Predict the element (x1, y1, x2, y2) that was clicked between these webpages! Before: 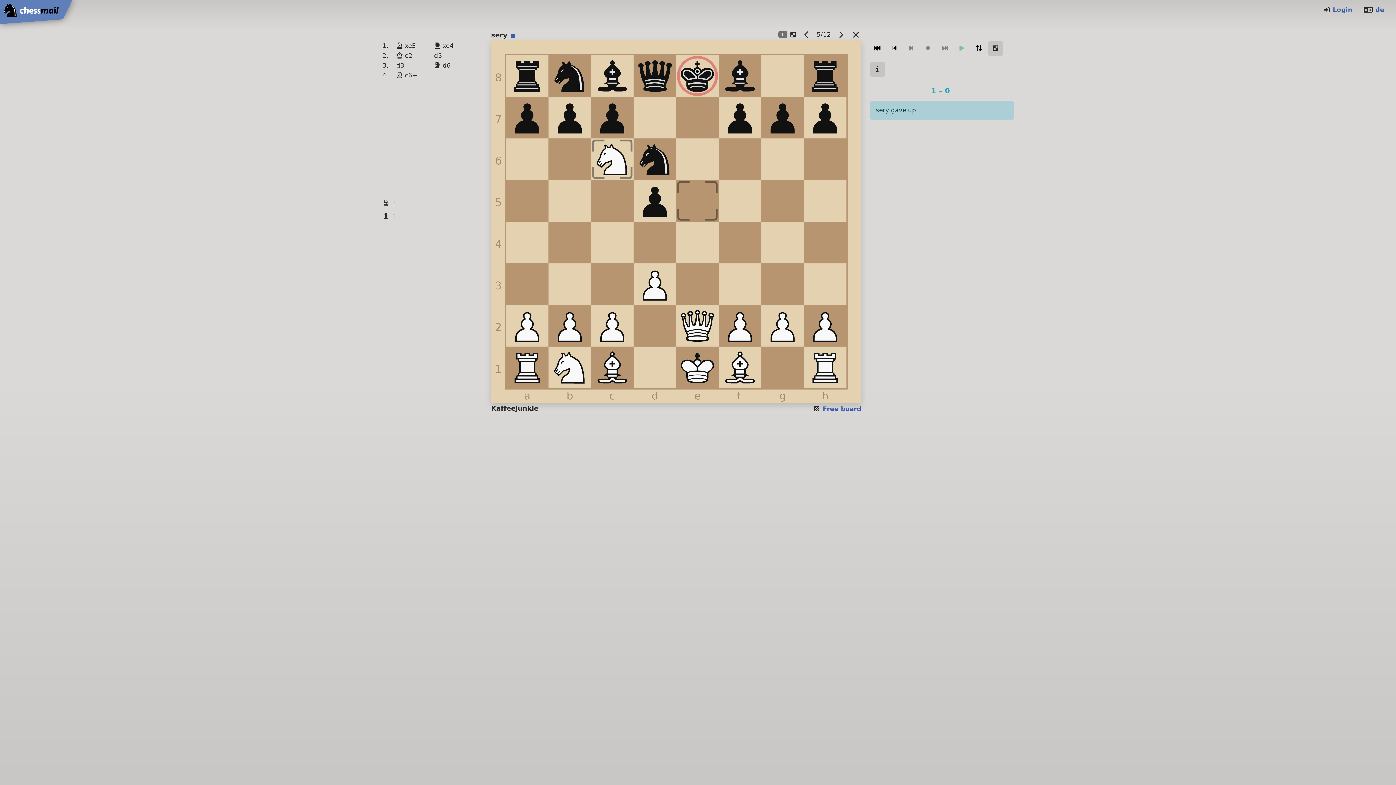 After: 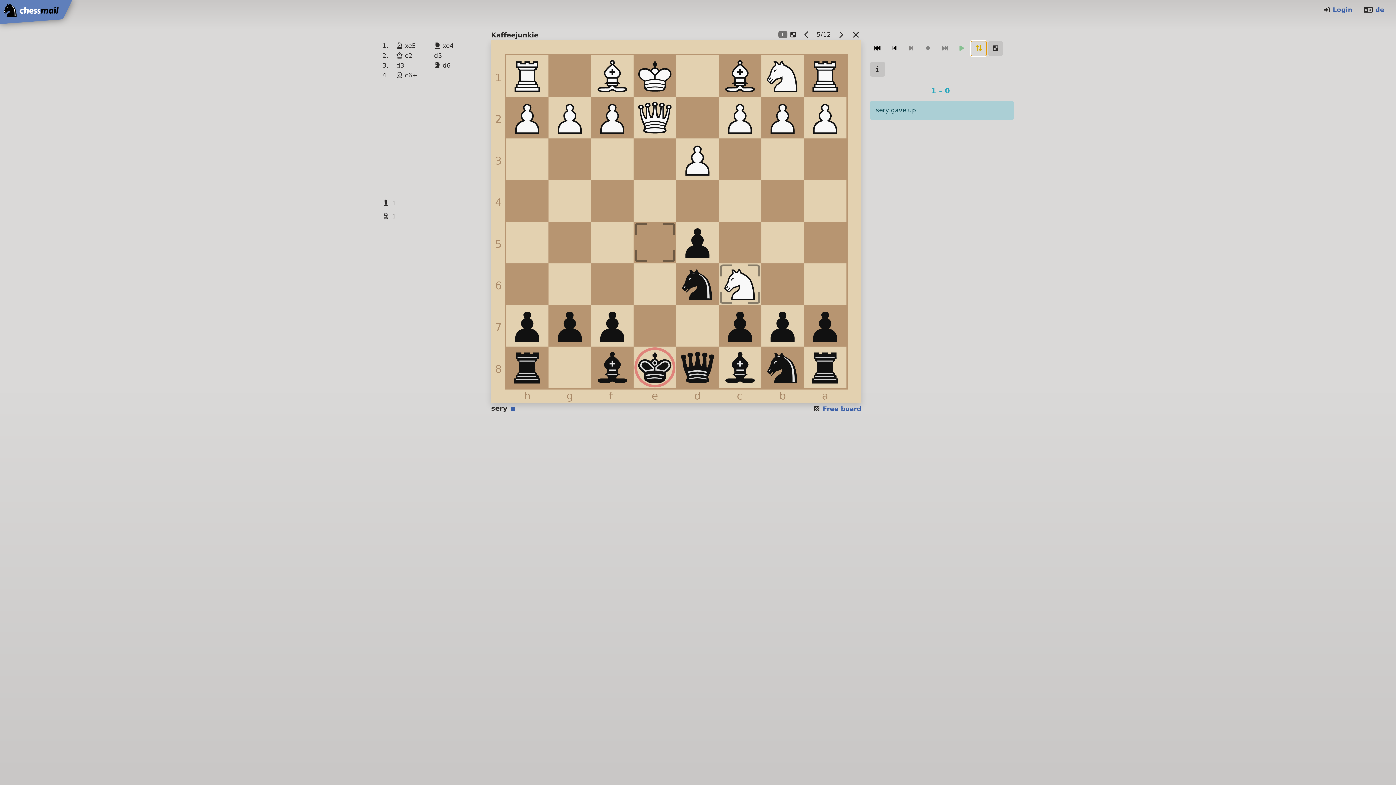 Action: bbox: (971, 40, 986, 55)